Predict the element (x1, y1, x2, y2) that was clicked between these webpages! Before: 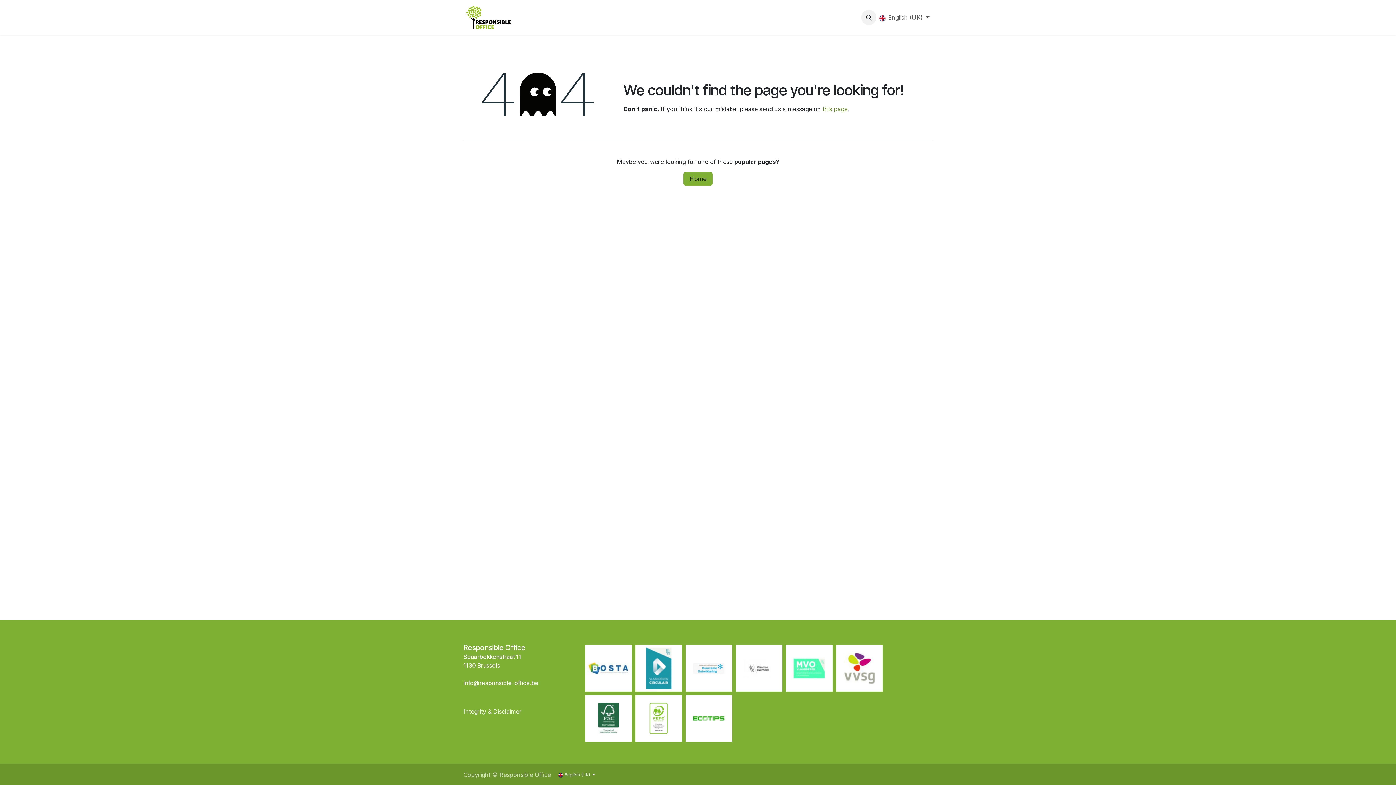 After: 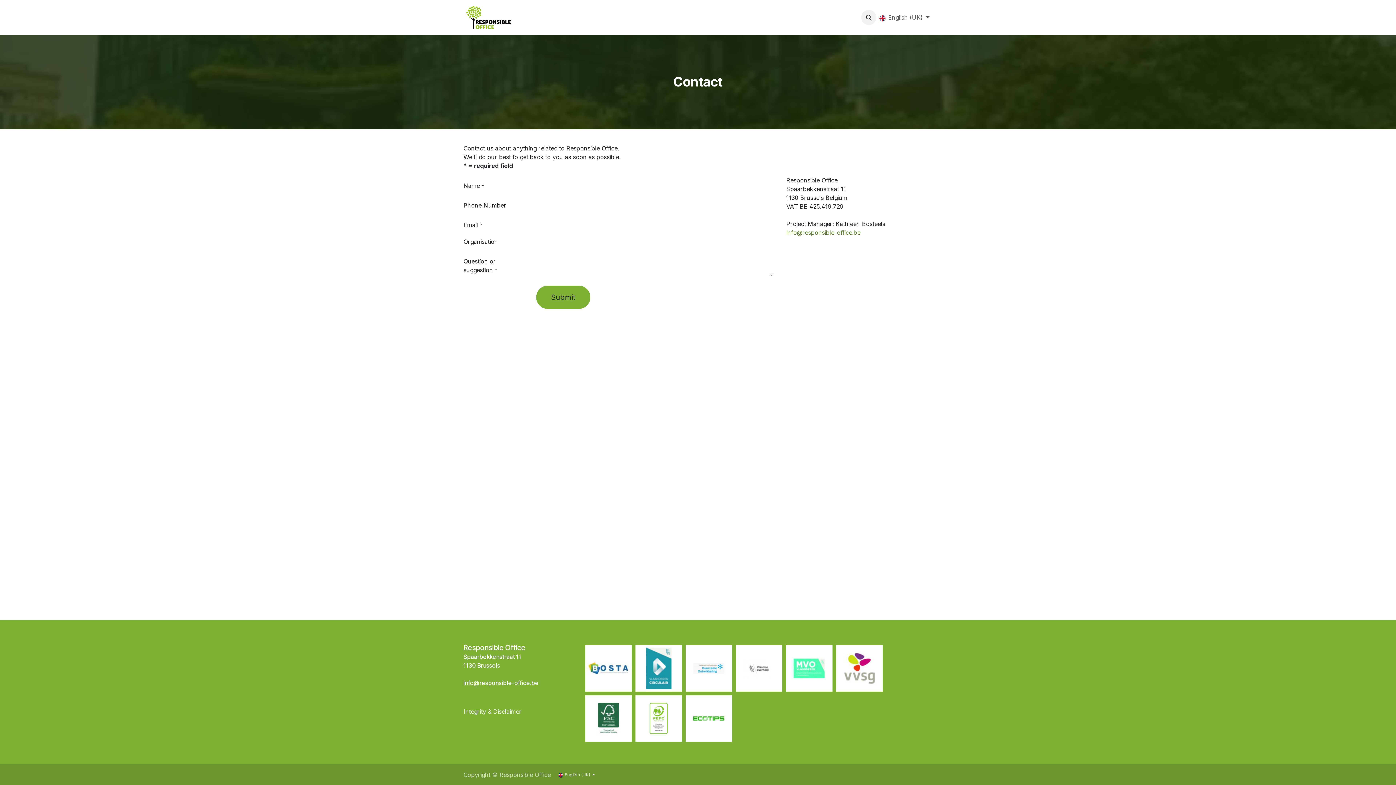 Action: bbox: (770, 10, 798, 24) label: Contact